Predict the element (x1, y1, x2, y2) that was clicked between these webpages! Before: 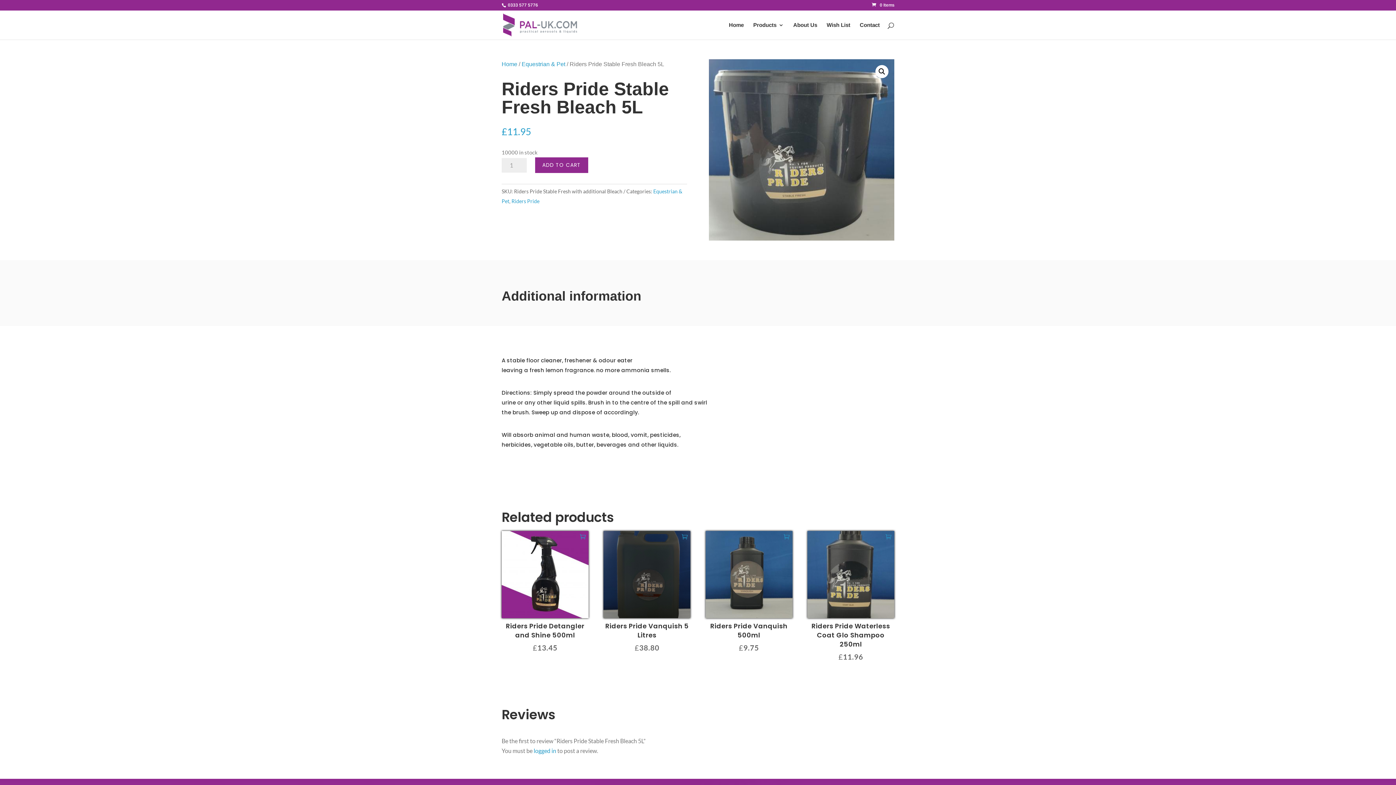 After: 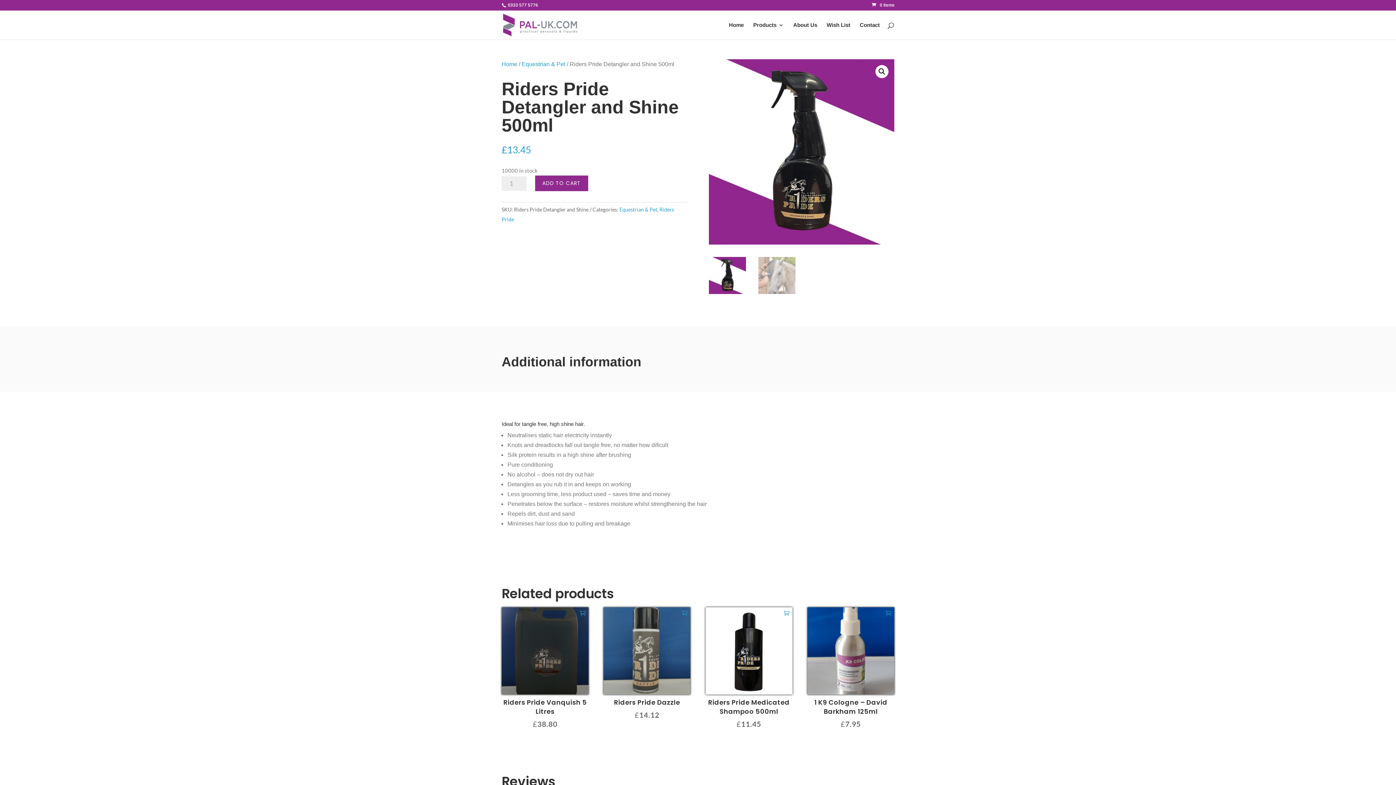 Action: bbox: (501, 531, 588, 652) label: Riders Pride Detangler and Shine 500ml
£13.45